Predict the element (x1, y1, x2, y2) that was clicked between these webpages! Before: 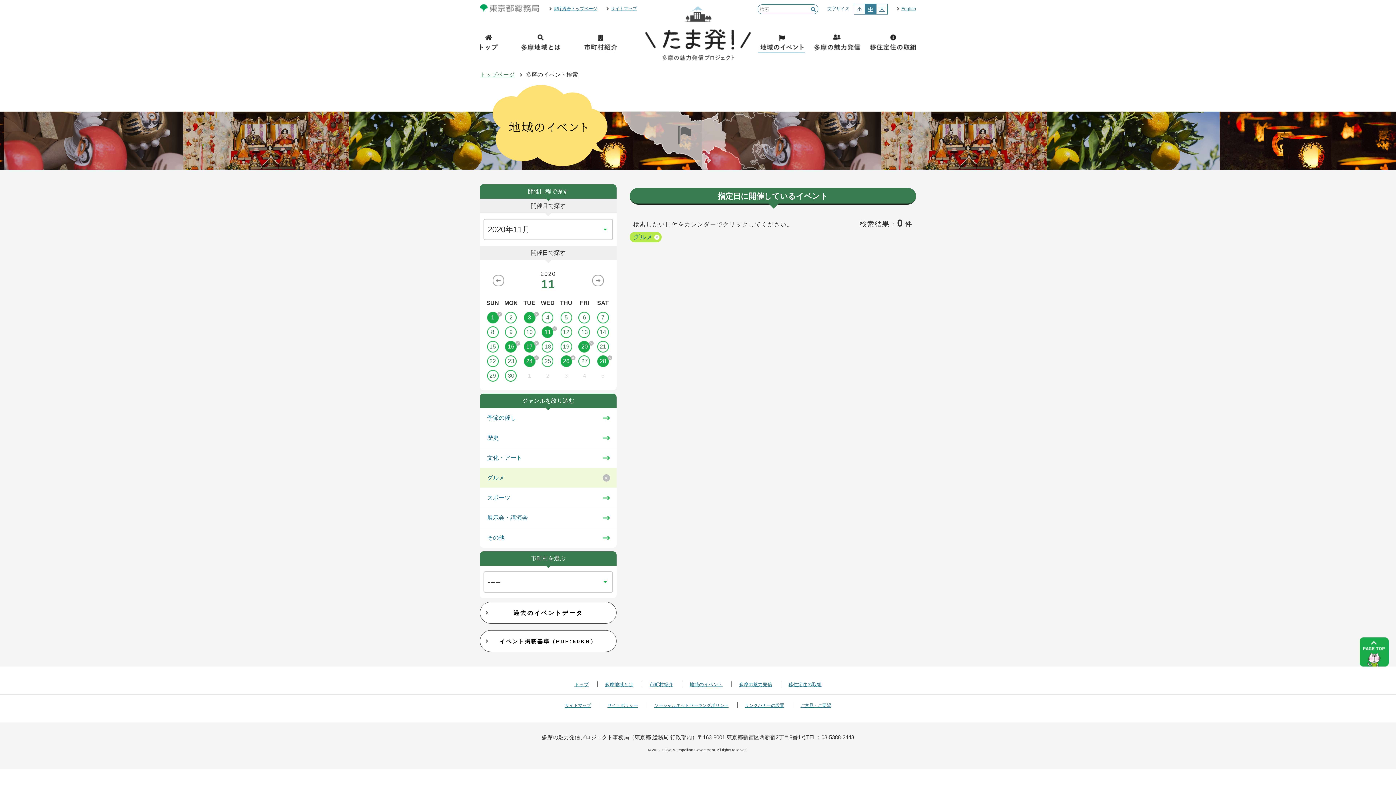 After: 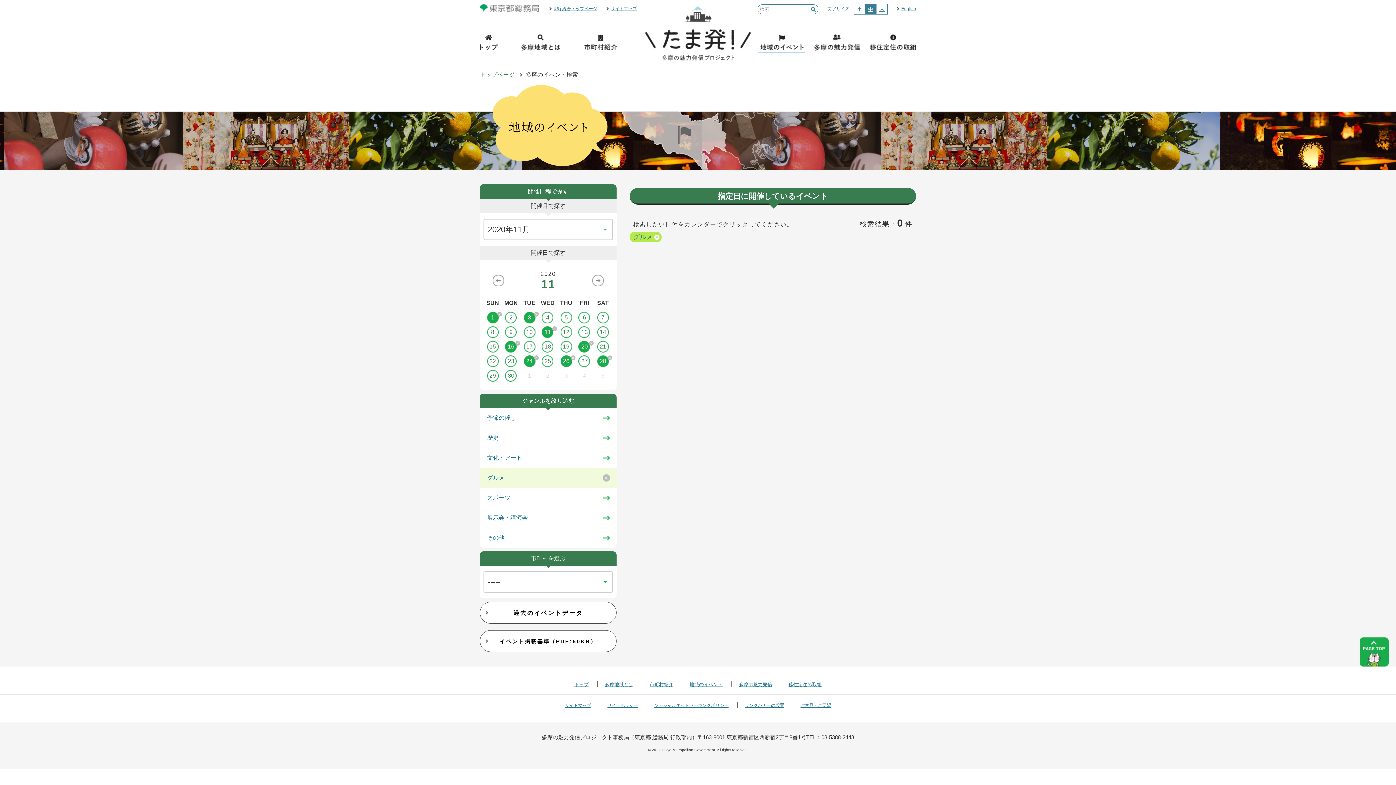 Action: bbox: (520, 341, 538, 352) label: 17